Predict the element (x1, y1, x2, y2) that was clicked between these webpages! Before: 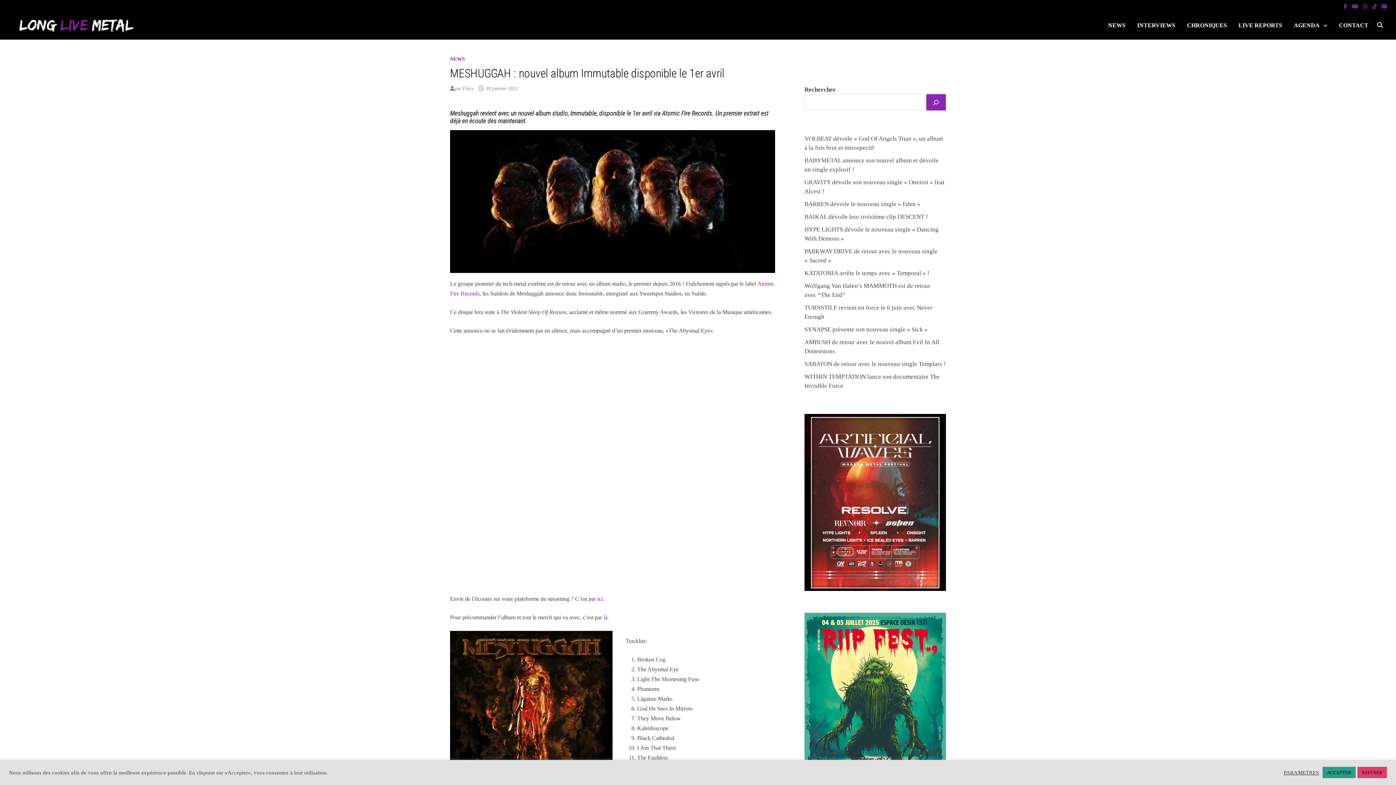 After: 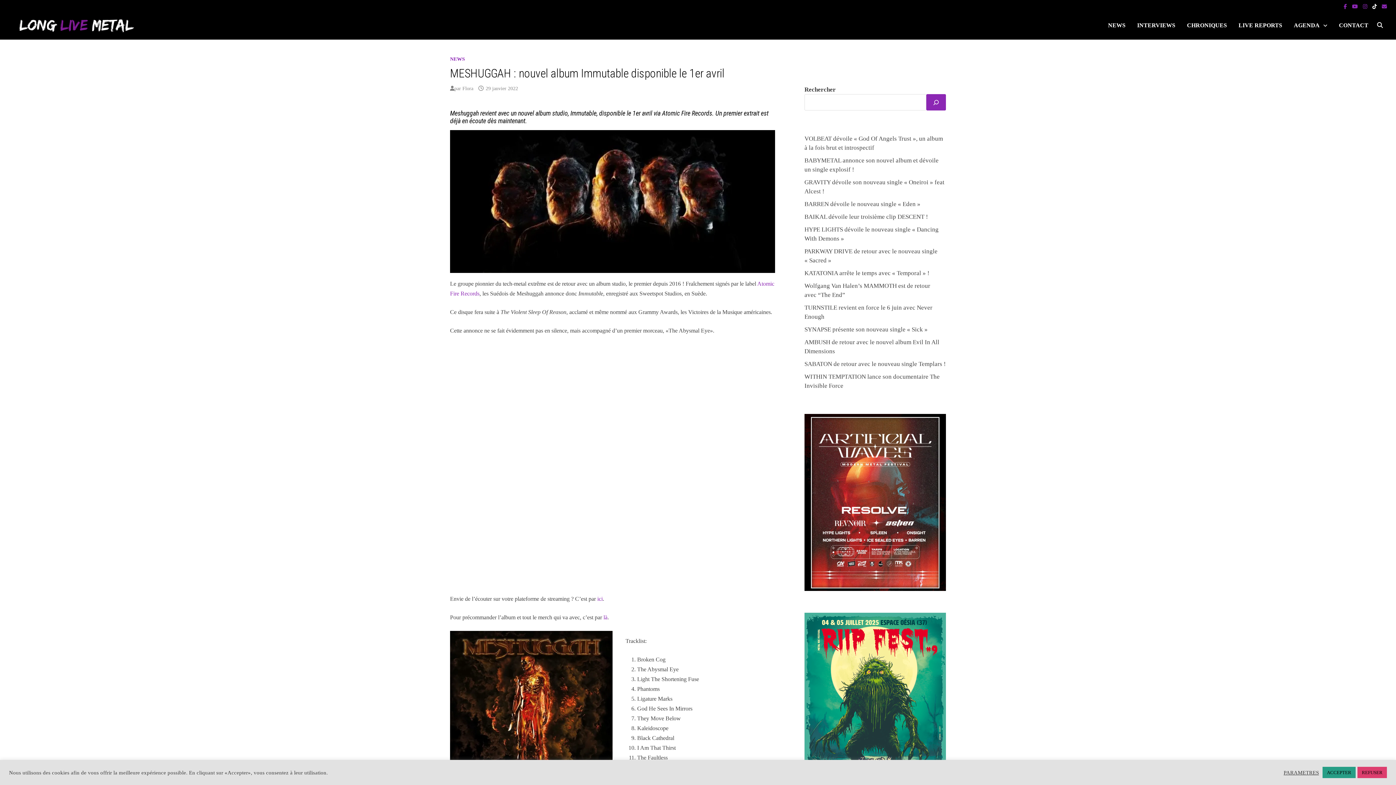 Action: label:   bbox: (1370, 2, 1380, 9)